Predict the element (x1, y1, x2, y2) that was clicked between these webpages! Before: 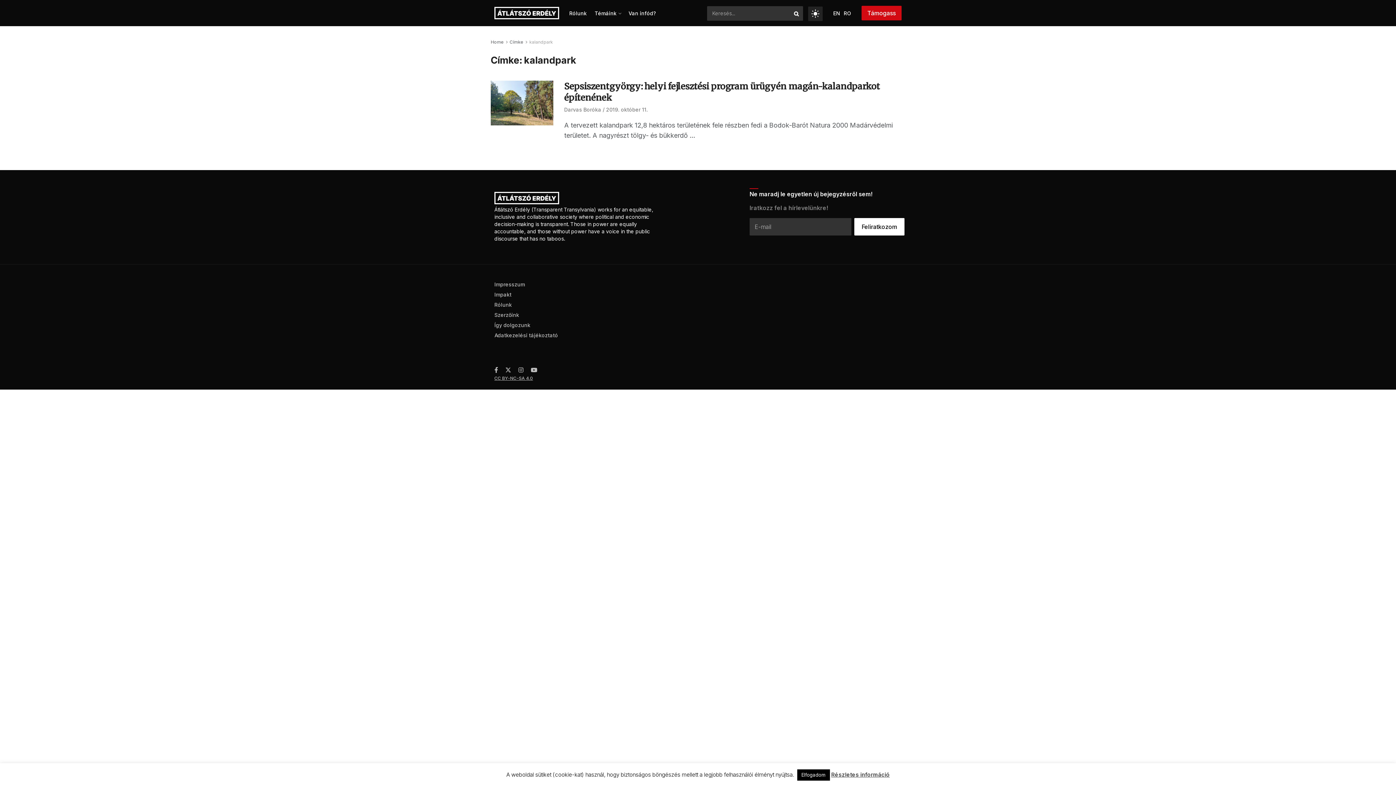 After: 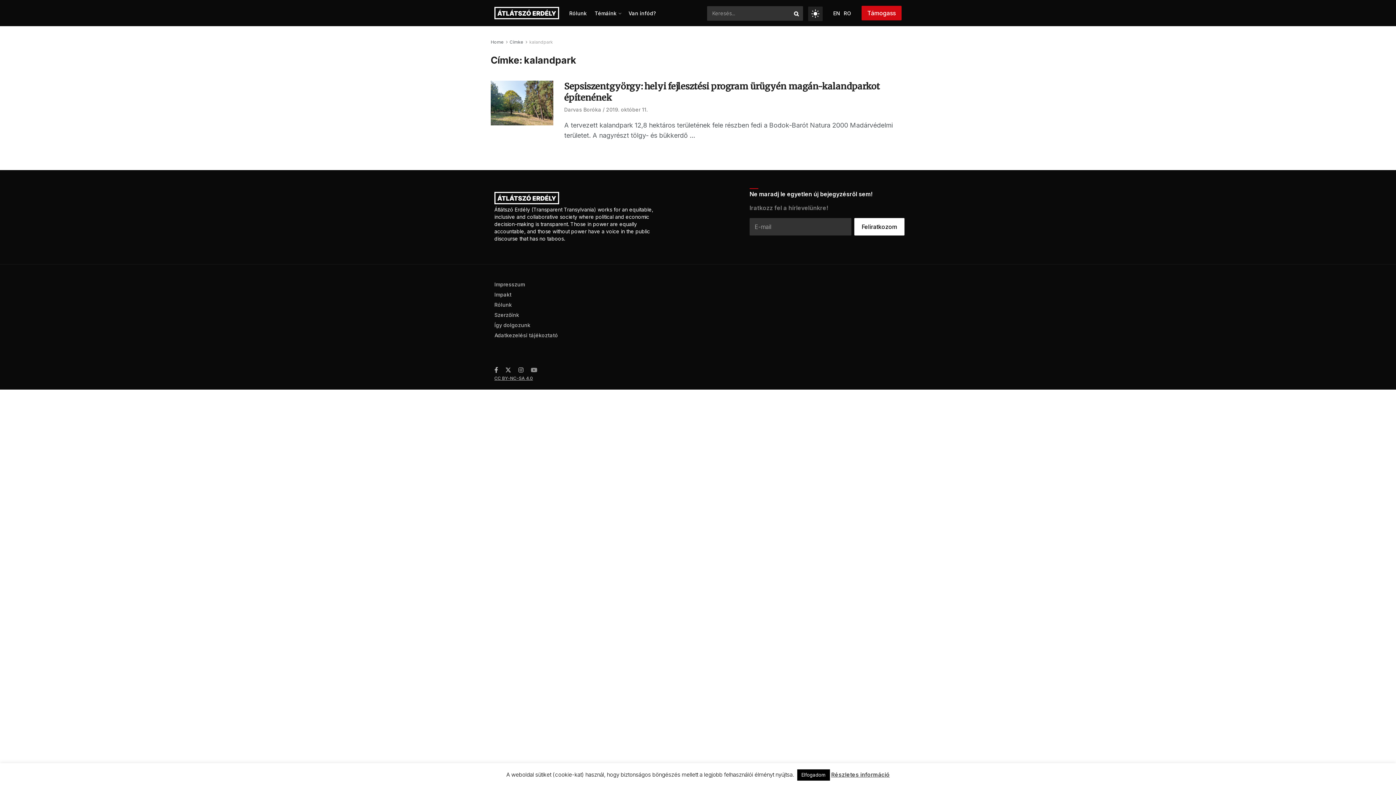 Action: bbox: (530, 365, 537, 375)